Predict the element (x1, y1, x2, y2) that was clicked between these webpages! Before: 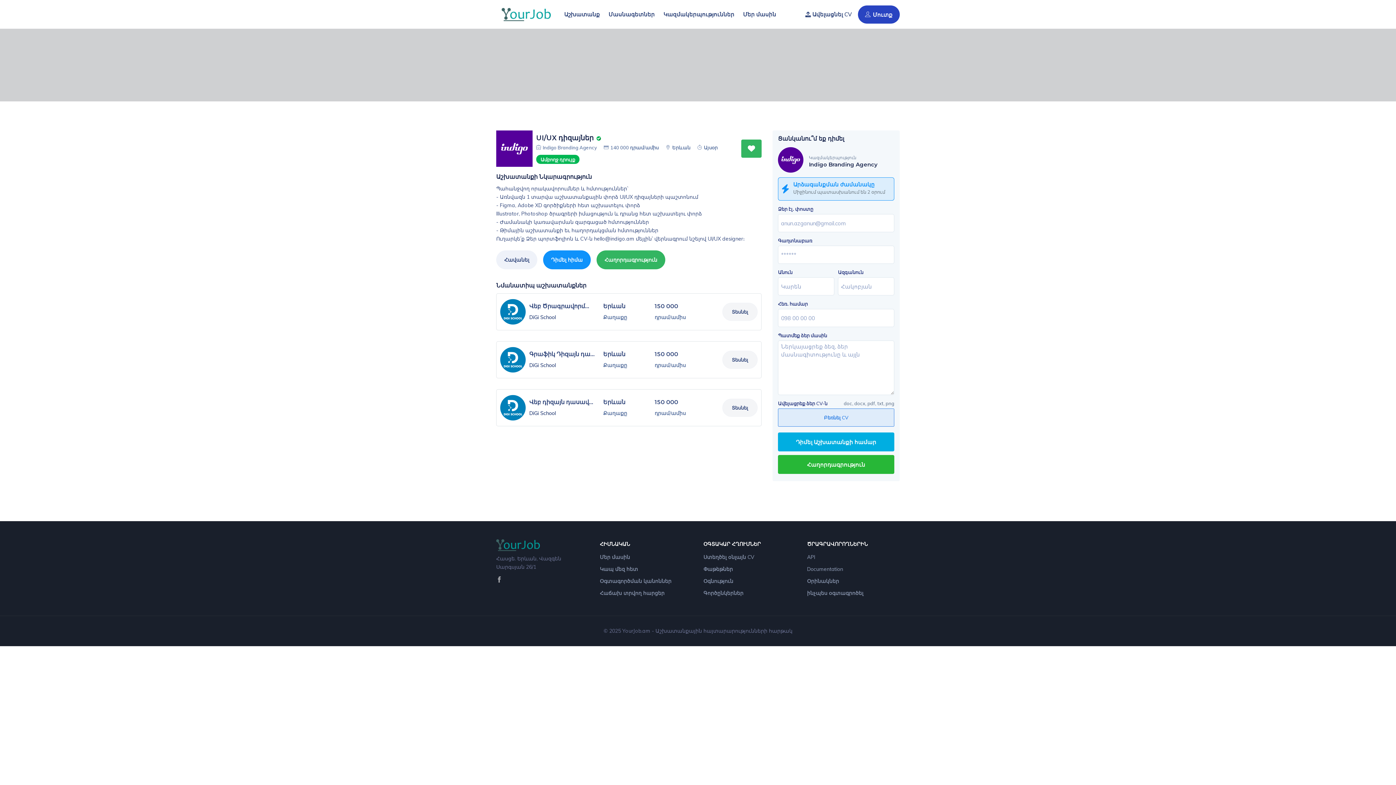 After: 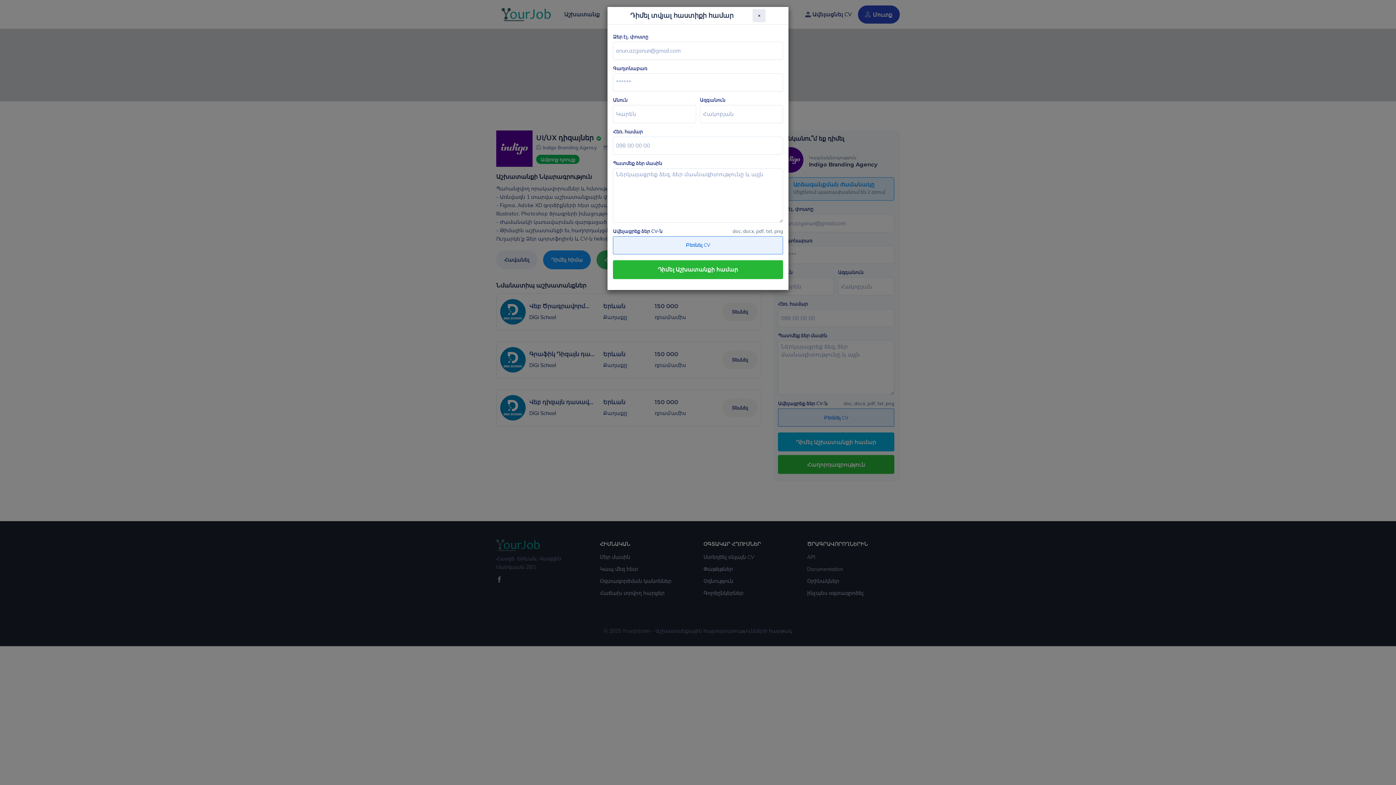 Action: bbox: (543, 250, 590, 269) label: Դիմել հիմա